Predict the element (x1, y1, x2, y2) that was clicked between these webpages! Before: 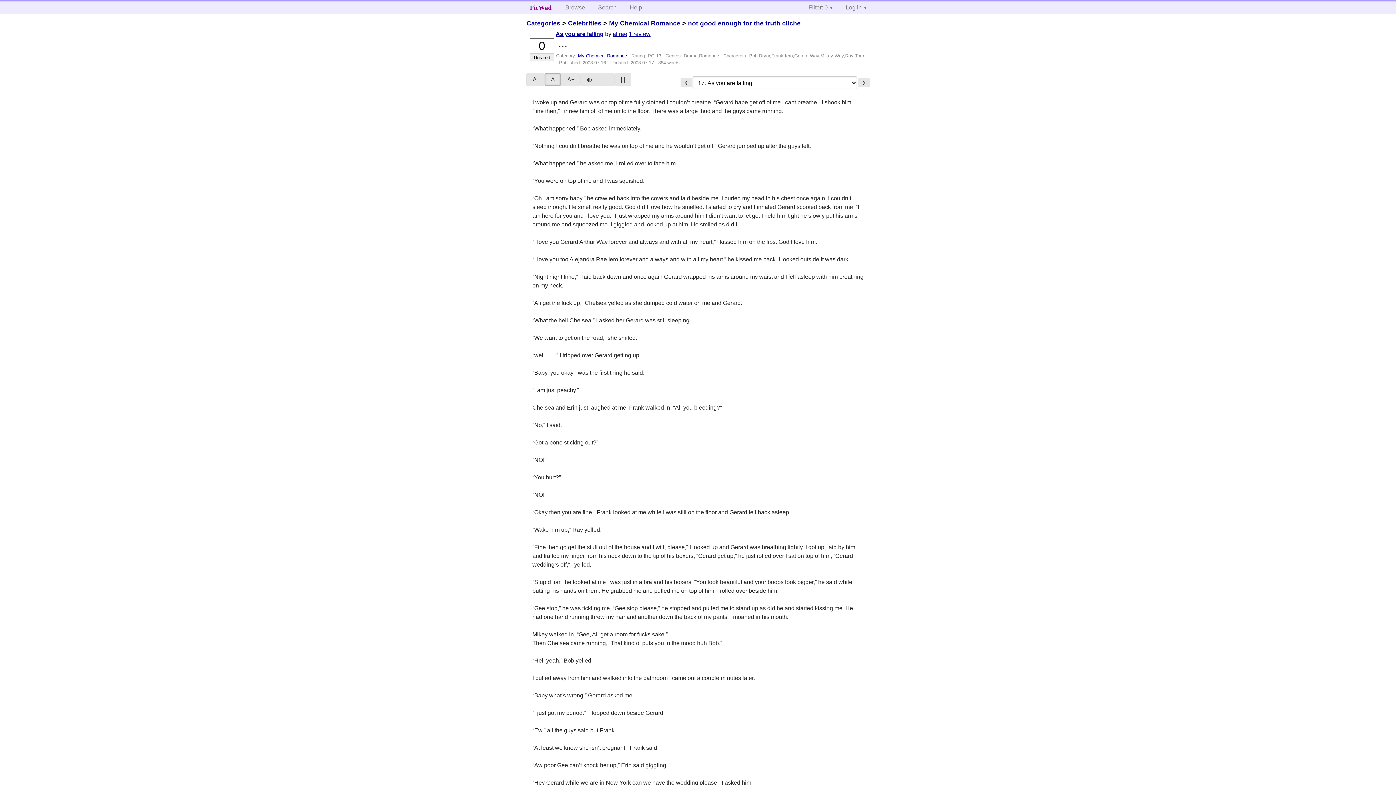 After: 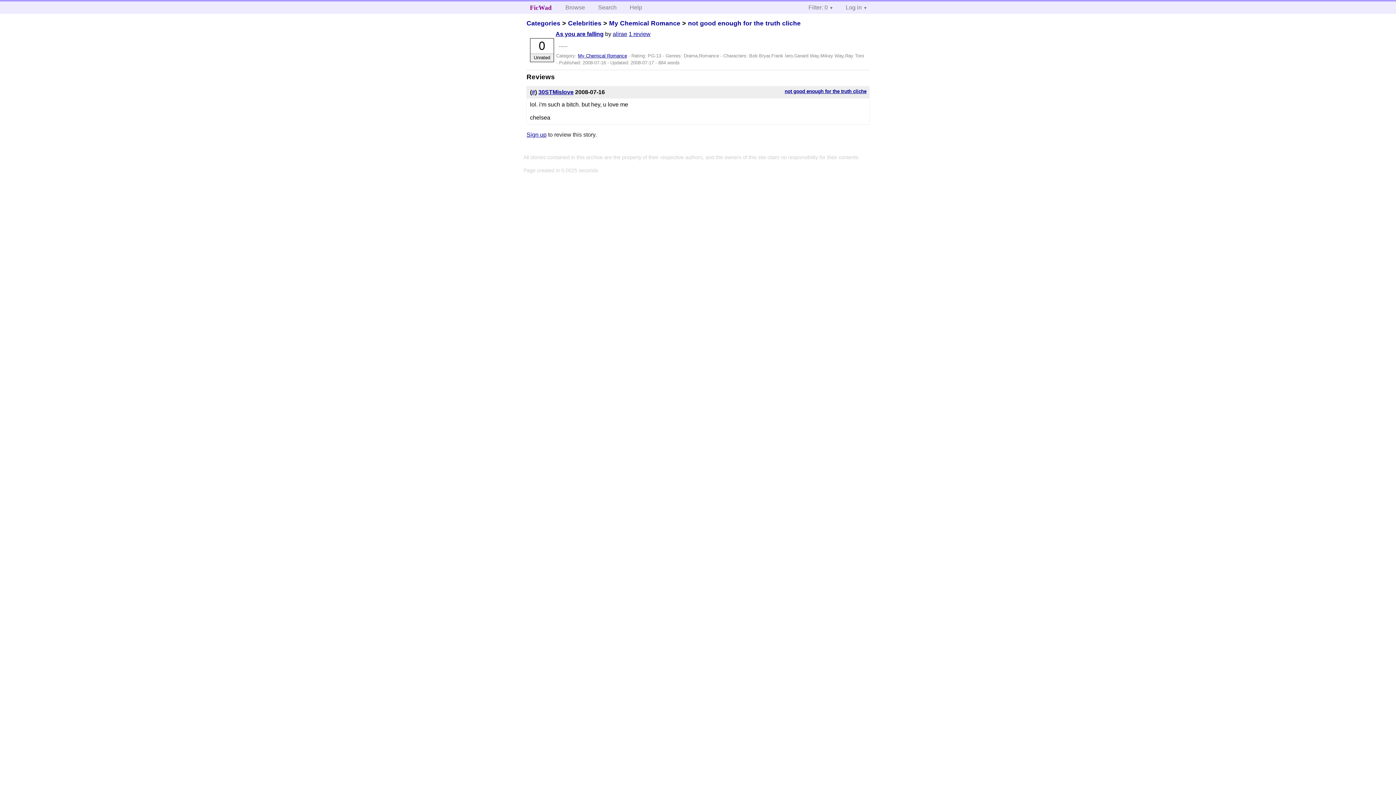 Action: bbox: (628, 30, 650, 37) label: 1 review